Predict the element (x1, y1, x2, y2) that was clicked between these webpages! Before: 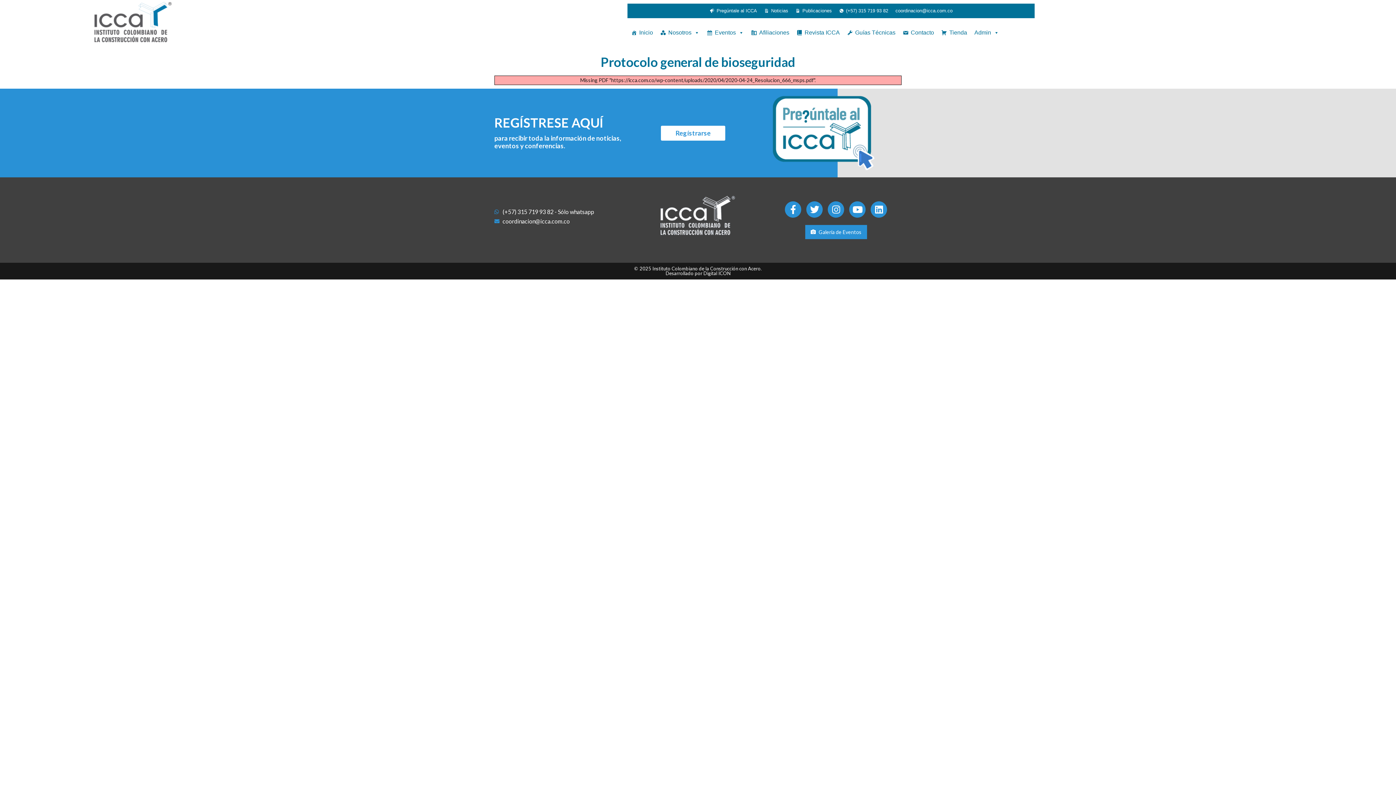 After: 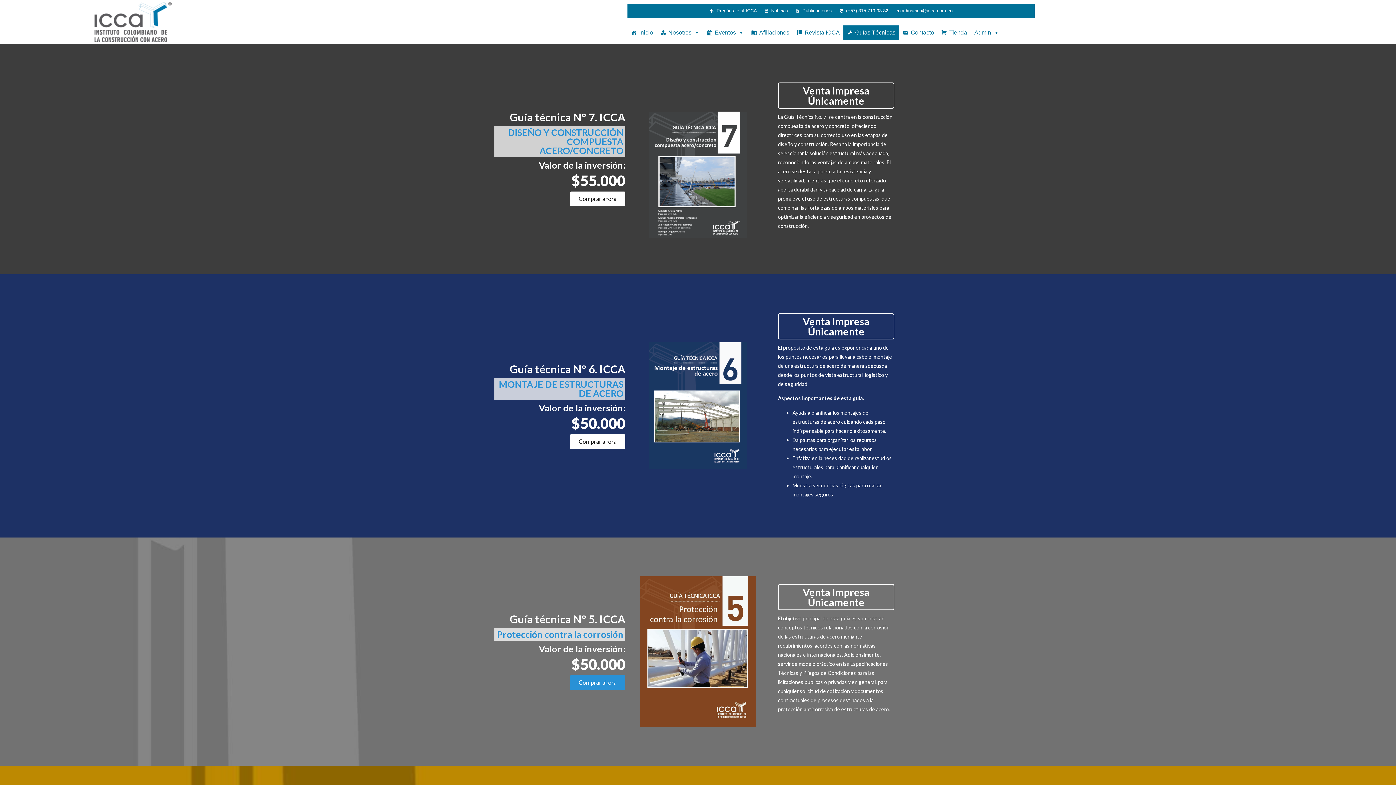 Action: bbox: (843, 25, 899, 40) label: Guías Técnicas